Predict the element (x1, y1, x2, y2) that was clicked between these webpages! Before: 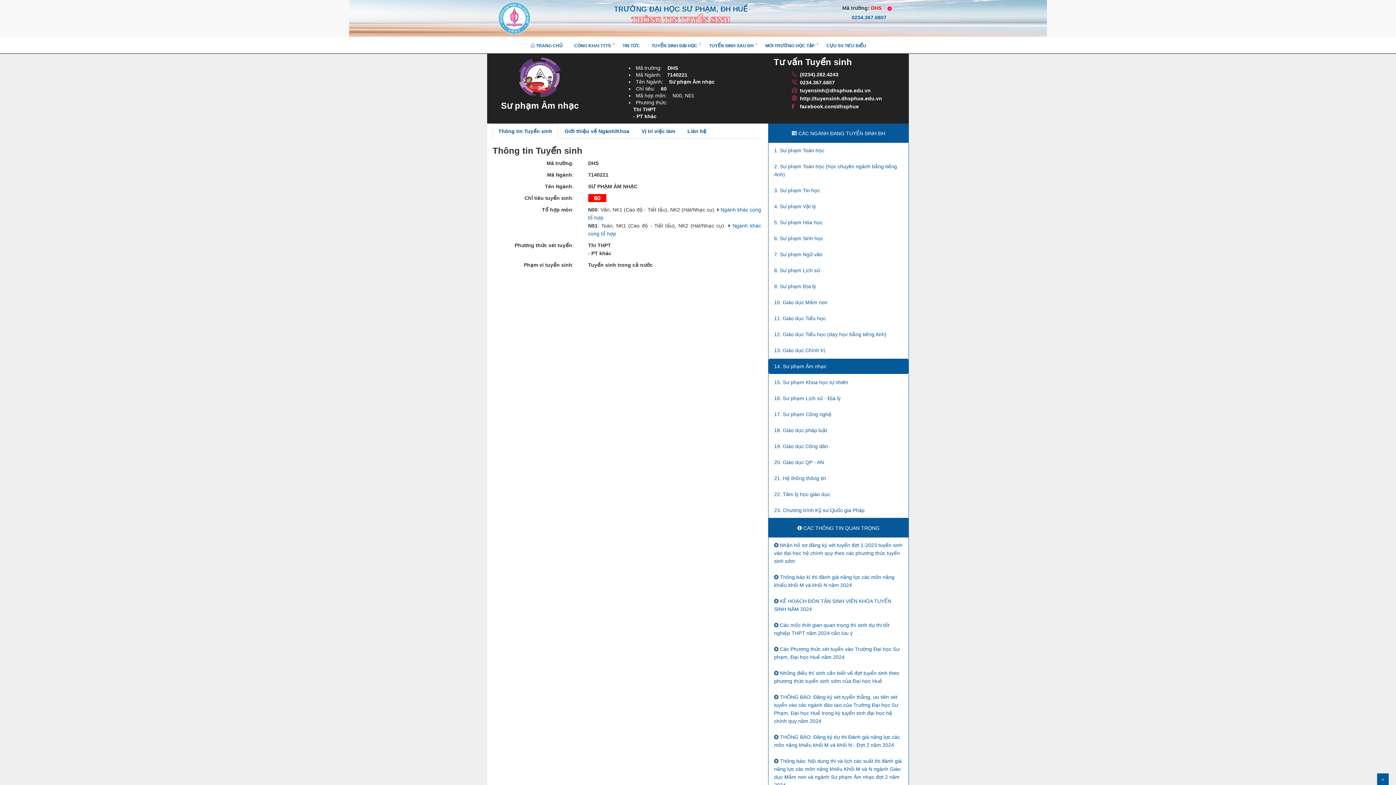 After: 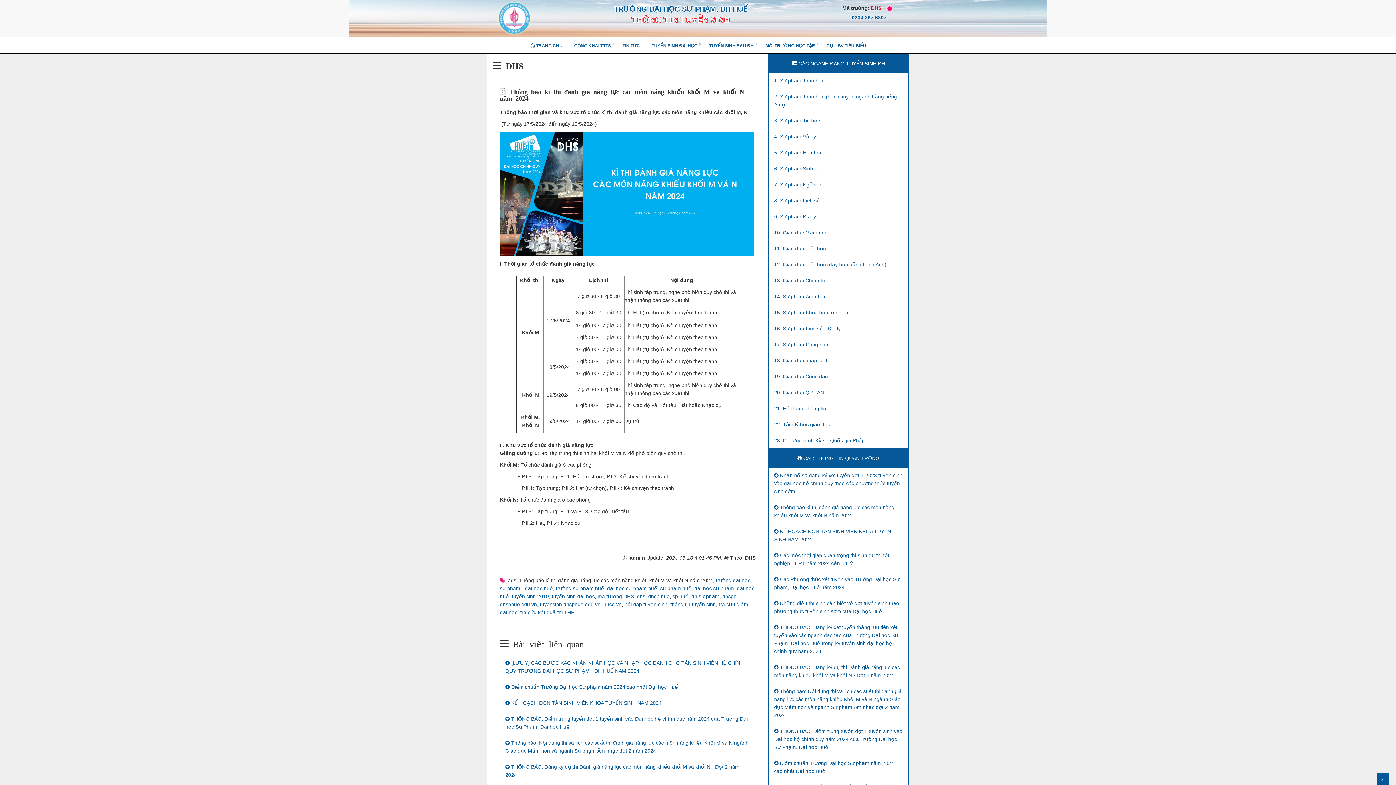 Action: bbox: (768, 569, 908, 593) label:  Thông báo kì thi đánh giá năng lực các môn năng khiếu khối M và khối N năm 2024